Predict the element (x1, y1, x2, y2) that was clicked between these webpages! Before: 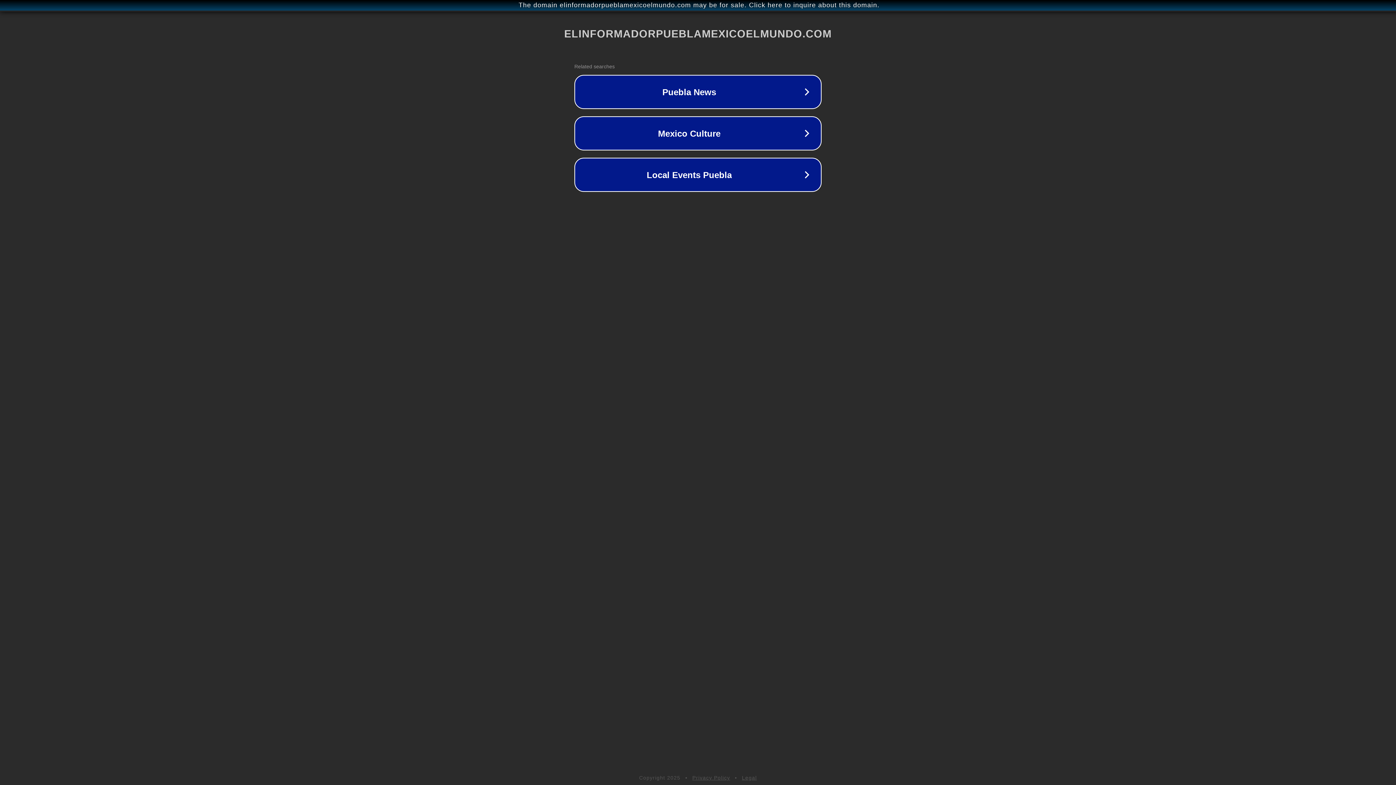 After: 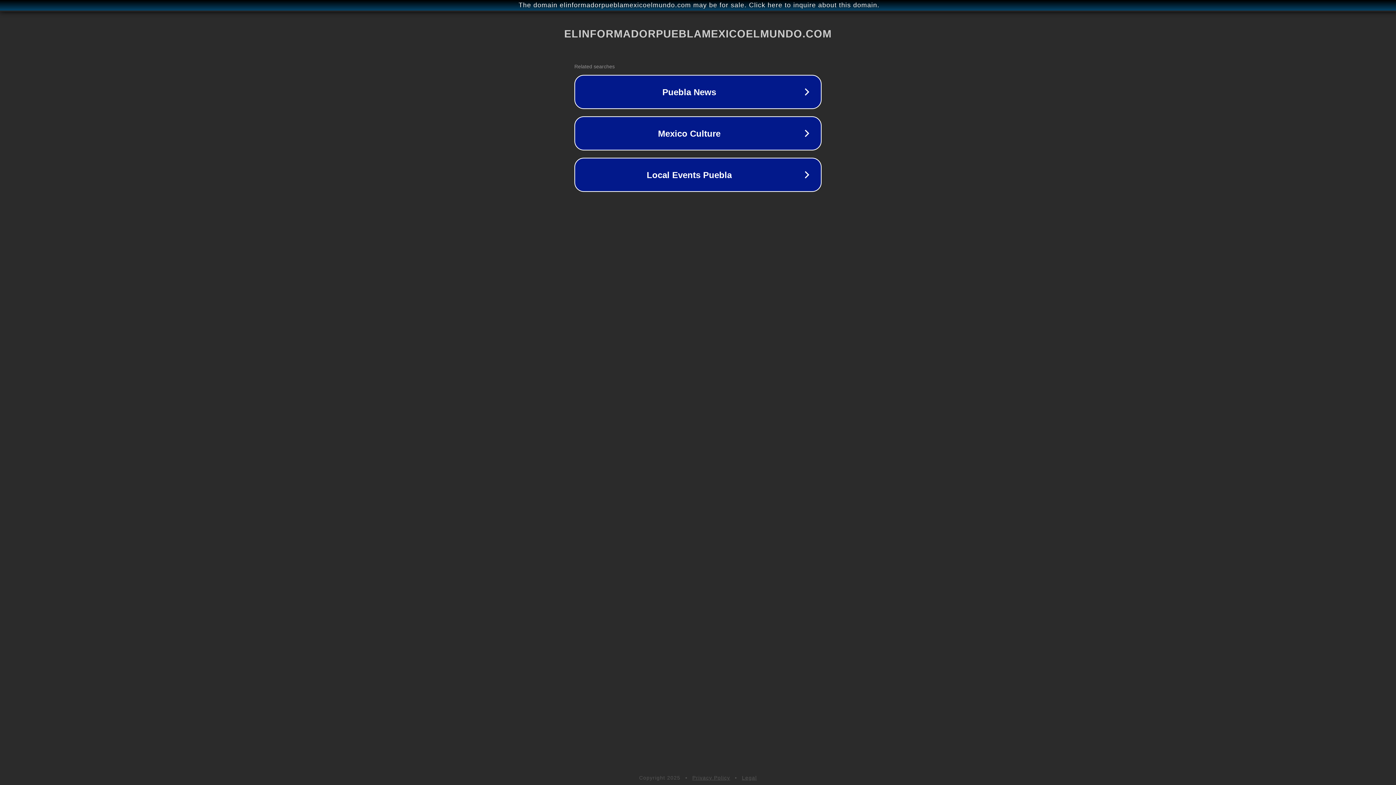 Action: bbox: (742, 775, 757, 781) label: Legal